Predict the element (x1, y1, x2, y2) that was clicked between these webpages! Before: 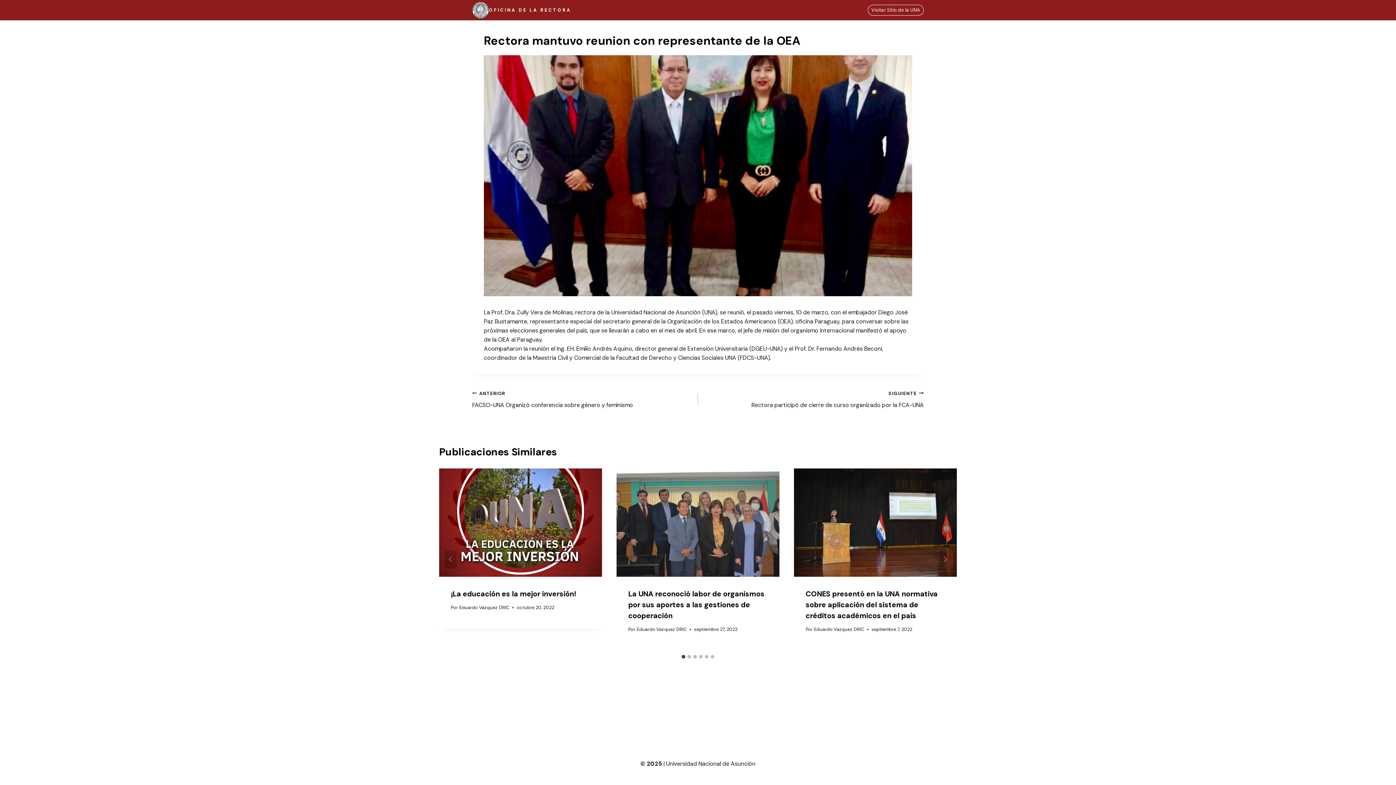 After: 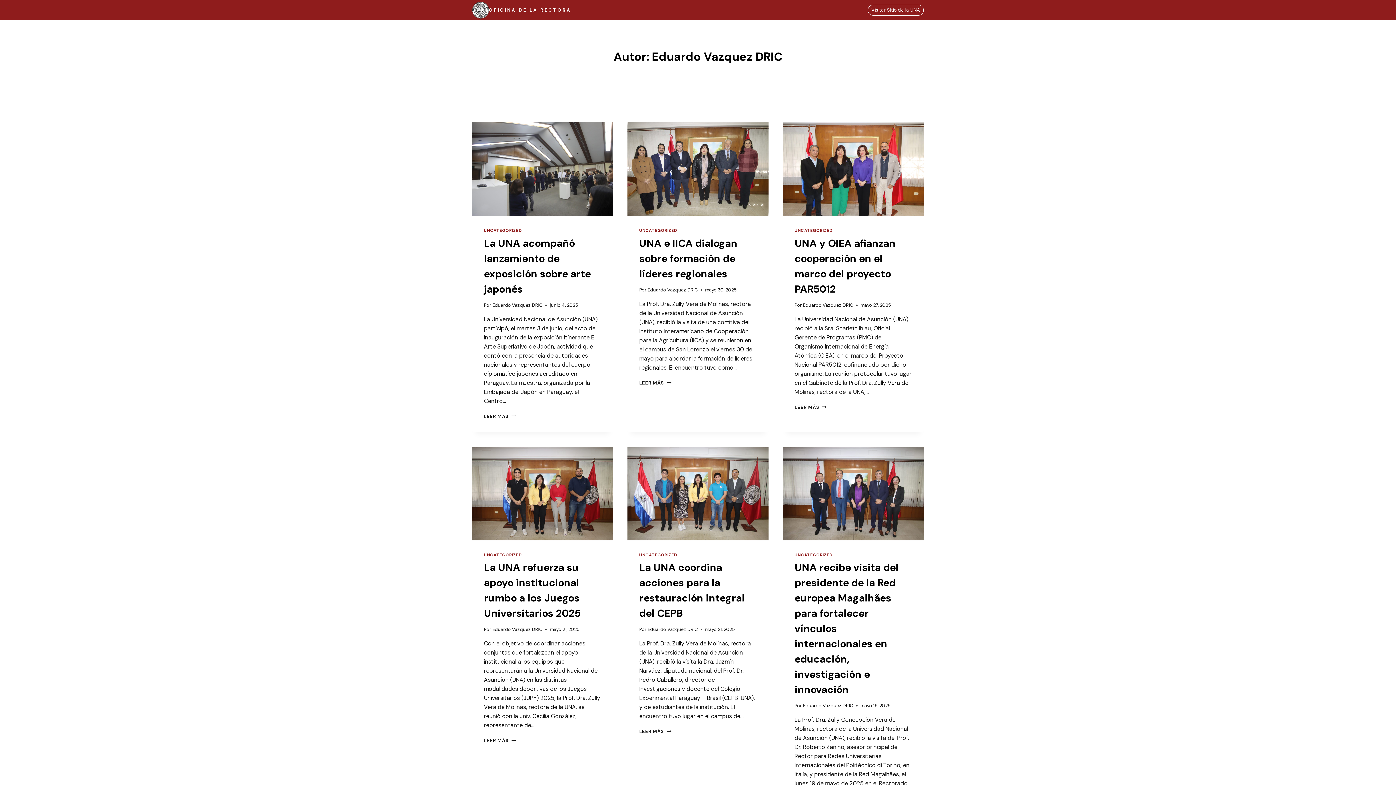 Action: label: Eduardo Vazquez DRIC bbox: (459, 604, 509, 610)